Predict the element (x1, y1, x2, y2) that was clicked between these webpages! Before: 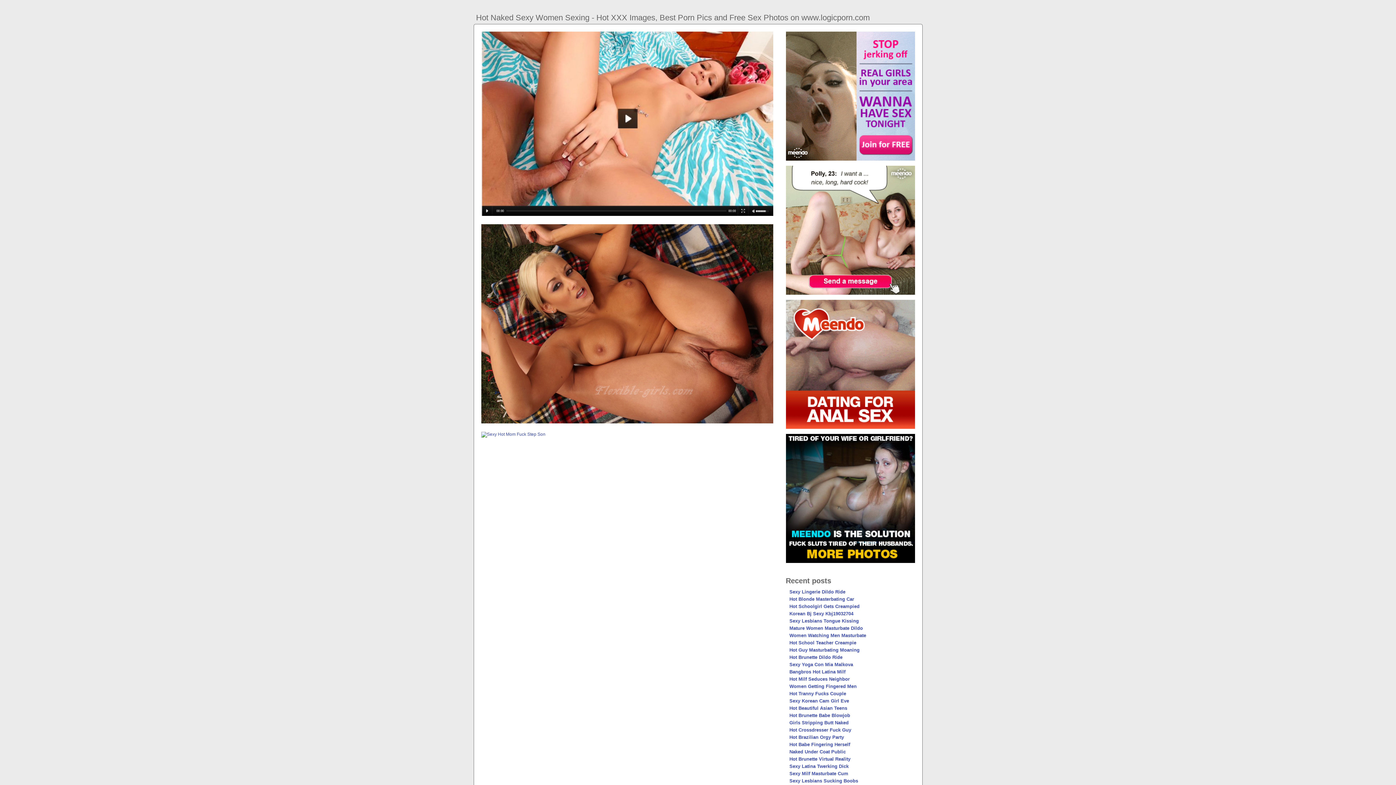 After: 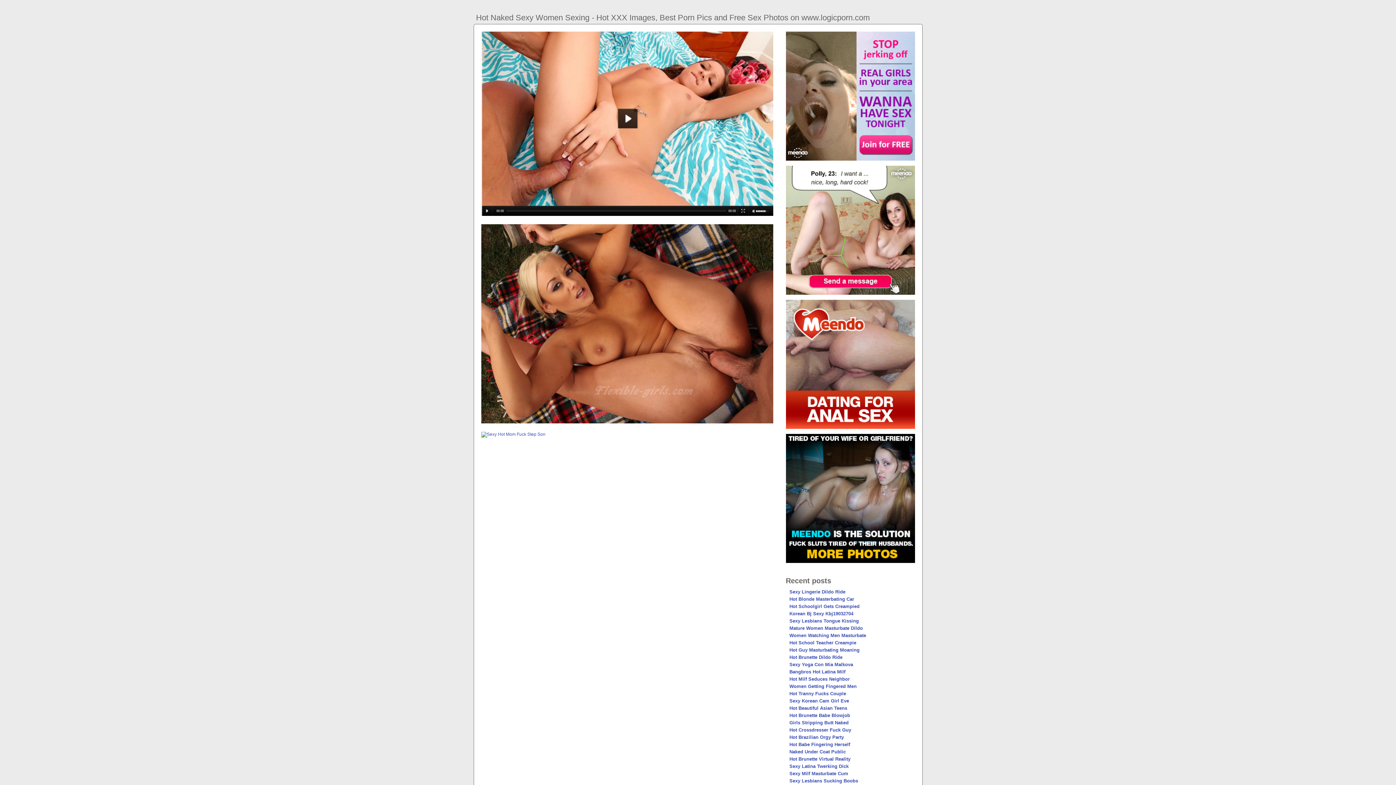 Action: bbox: (786, 155, 915, 563) label: 







